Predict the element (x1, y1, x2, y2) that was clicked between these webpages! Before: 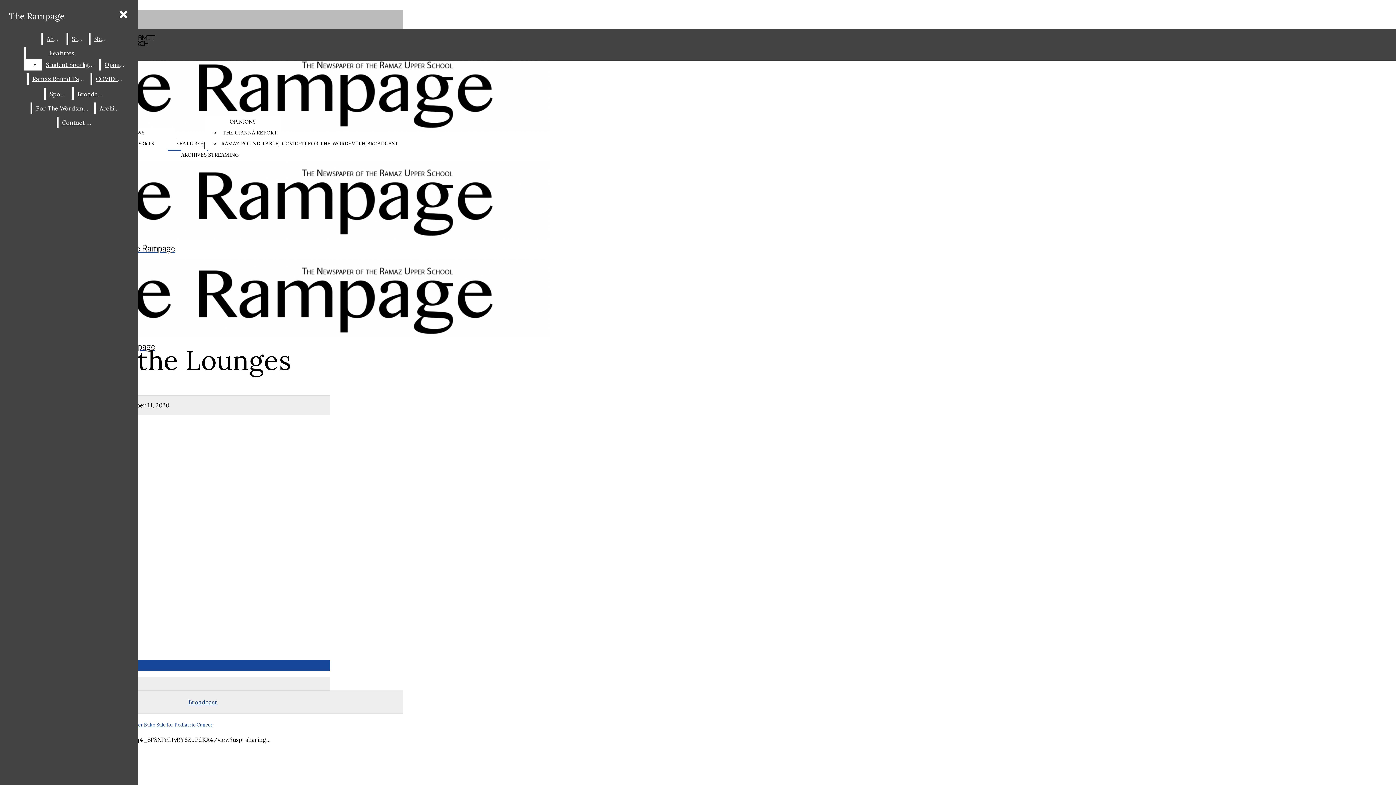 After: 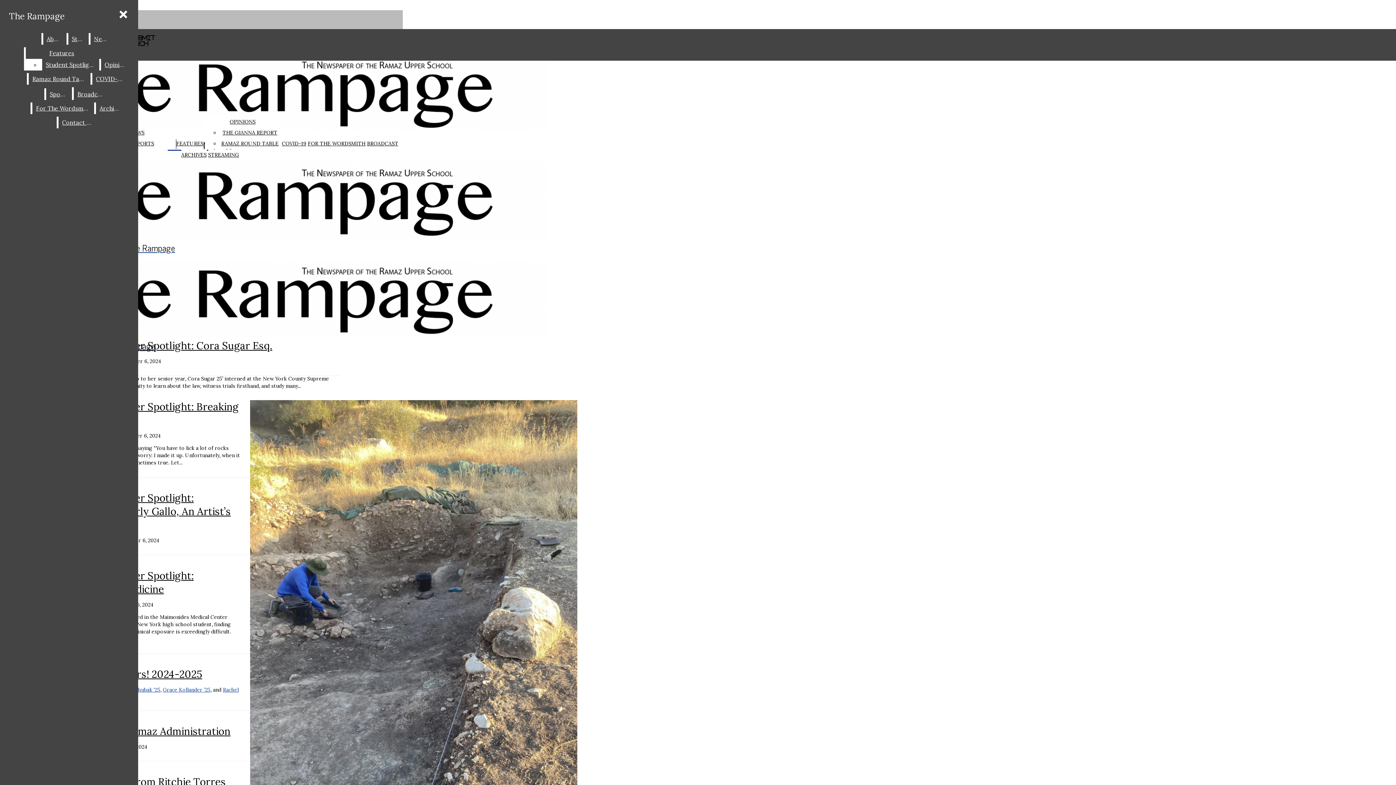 Action: bbox: (176, 140, 203, 146) label: FEATURES